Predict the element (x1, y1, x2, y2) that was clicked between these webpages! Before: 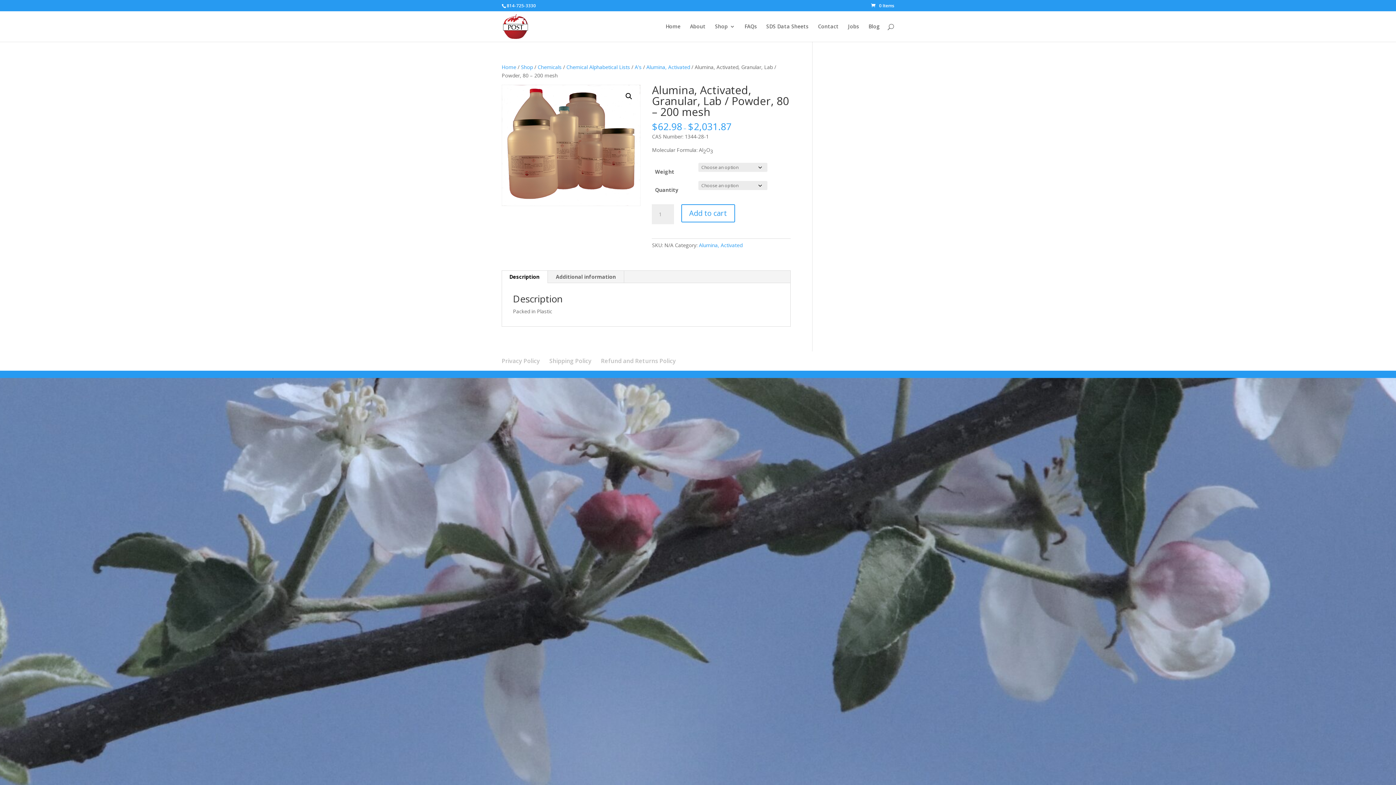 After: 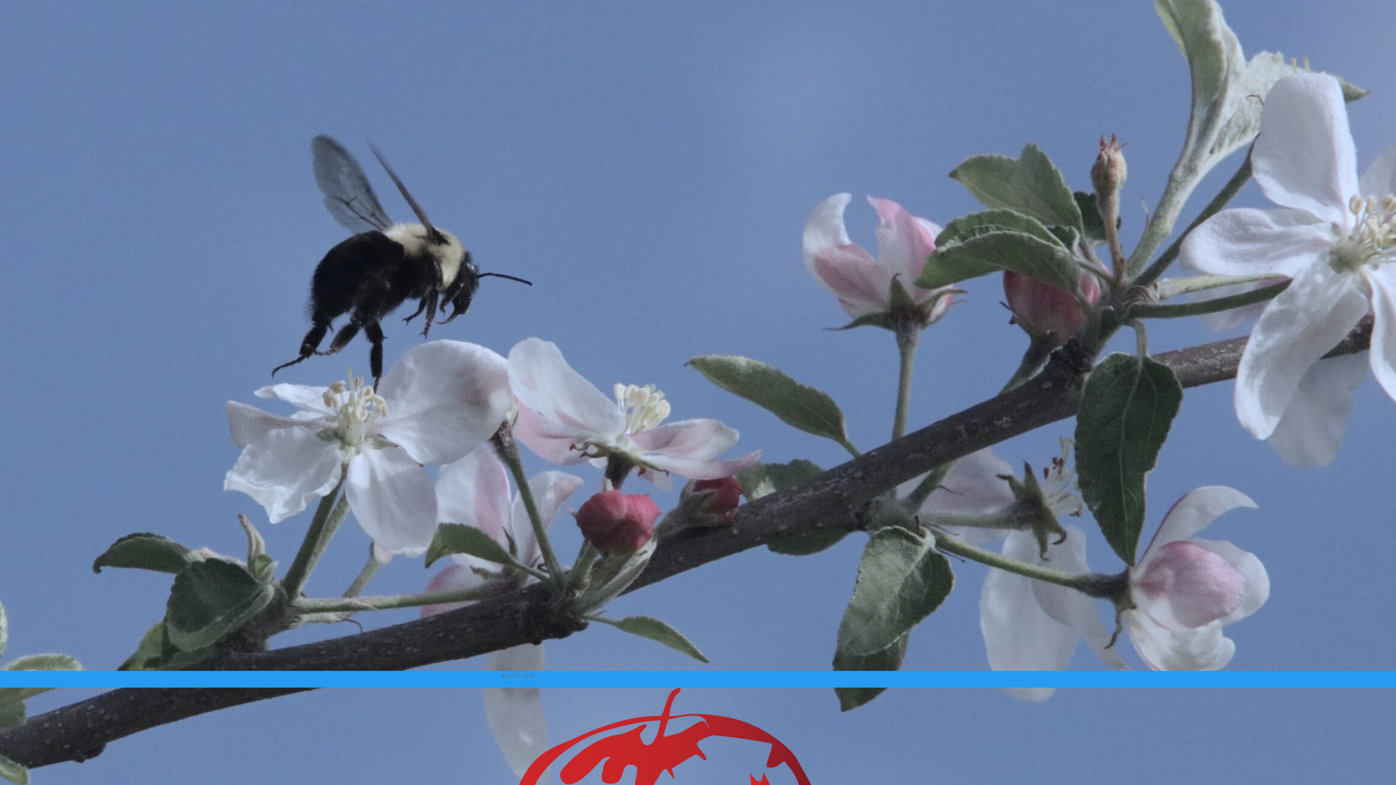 Action: label: Shop bbox: (715, 24, 735, 41)